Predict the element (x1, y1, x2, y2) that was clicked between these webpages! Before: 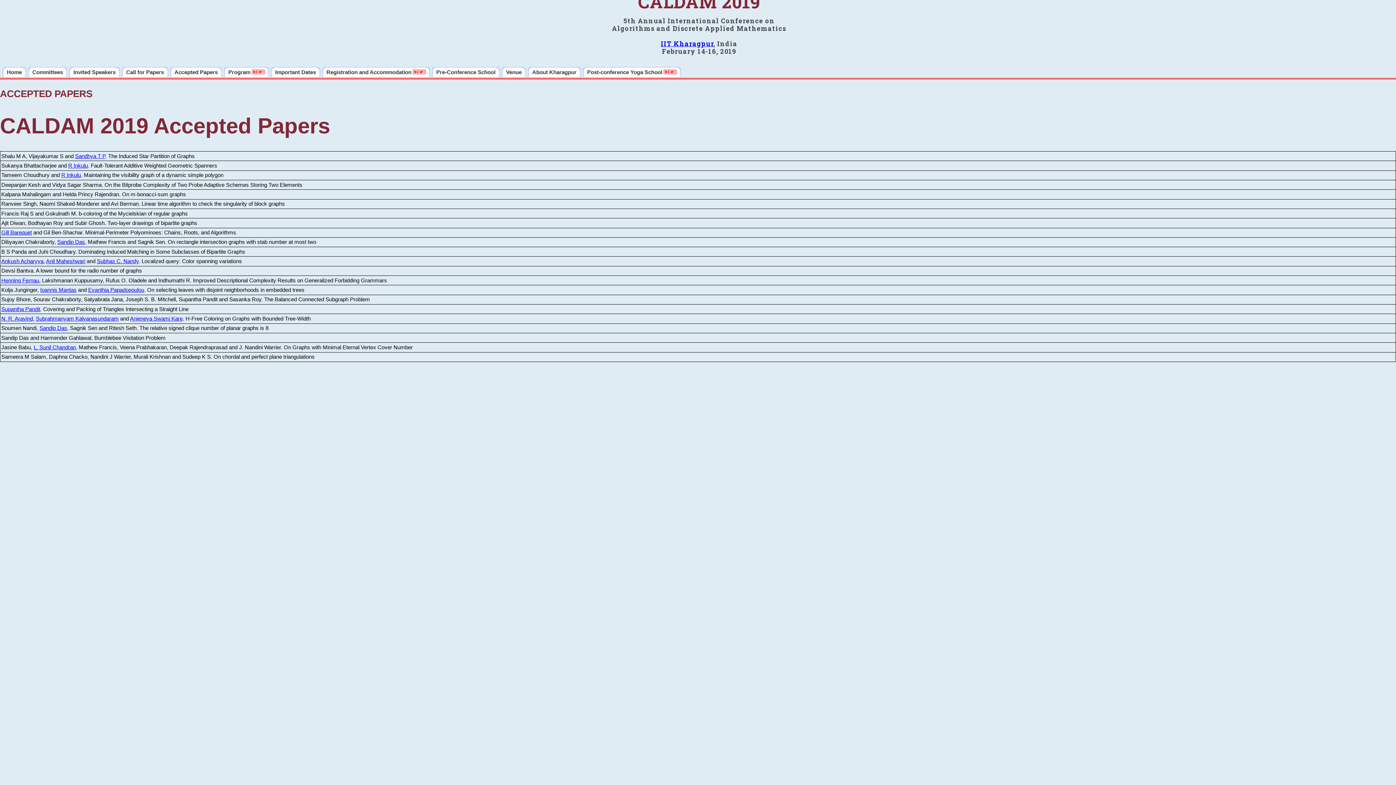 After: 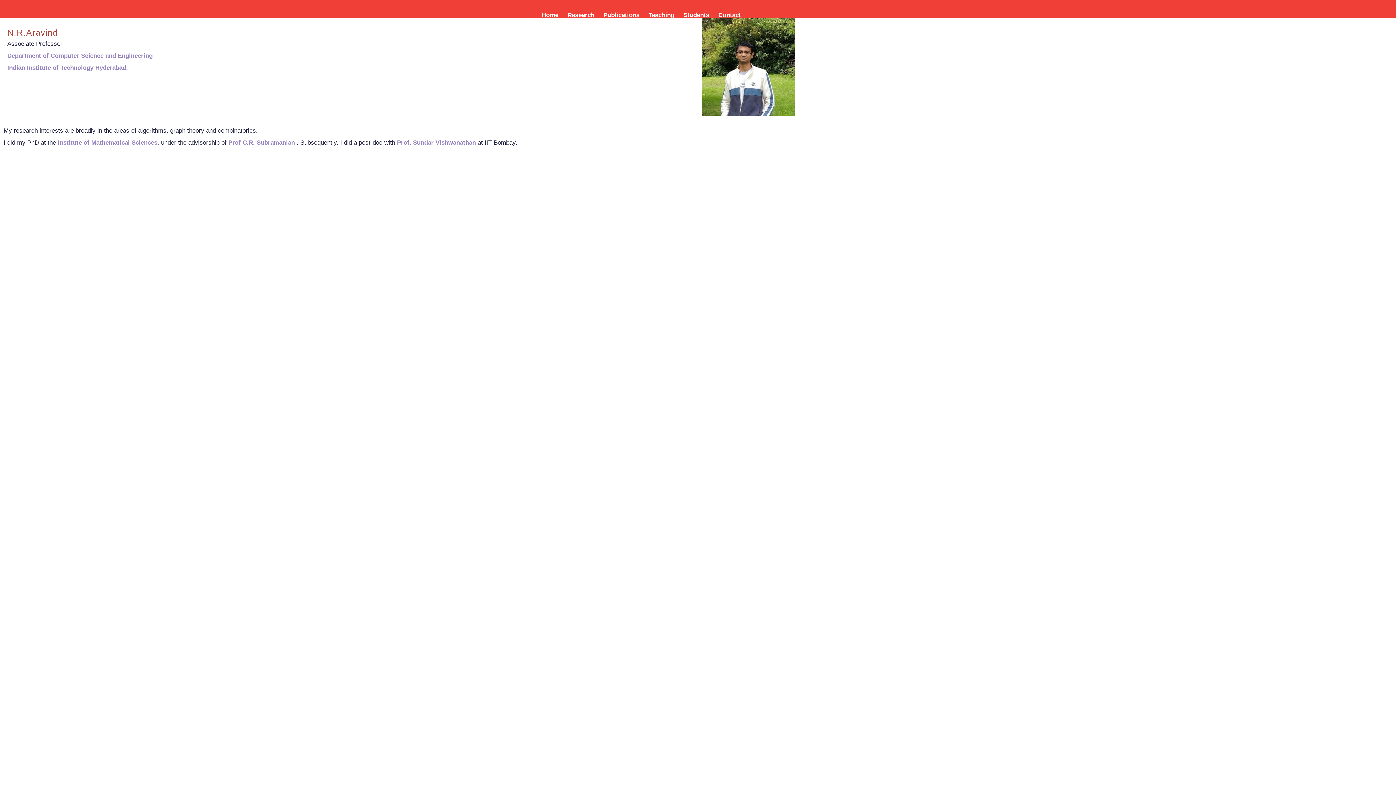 Action: label: N. R. Aravind bbox: (1, 315, 32, 321)